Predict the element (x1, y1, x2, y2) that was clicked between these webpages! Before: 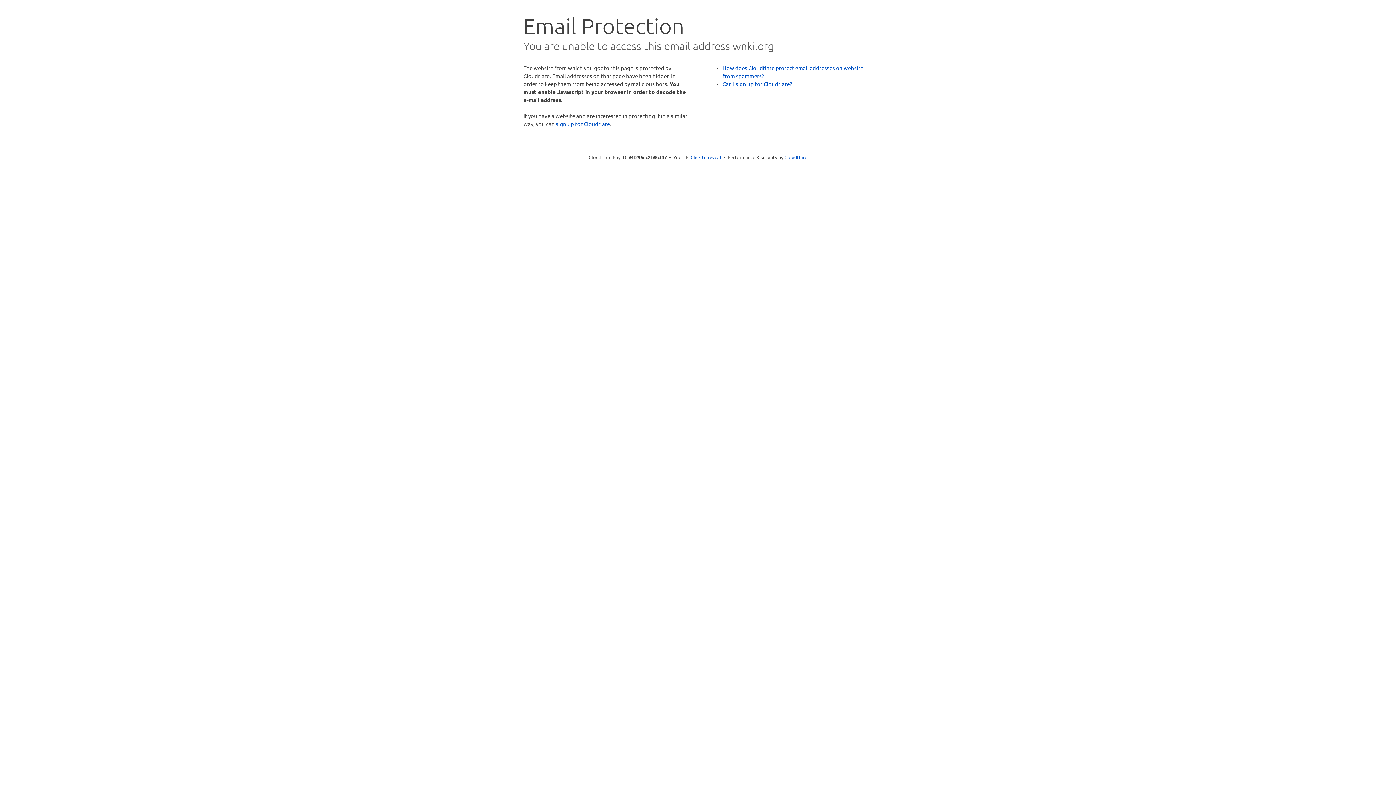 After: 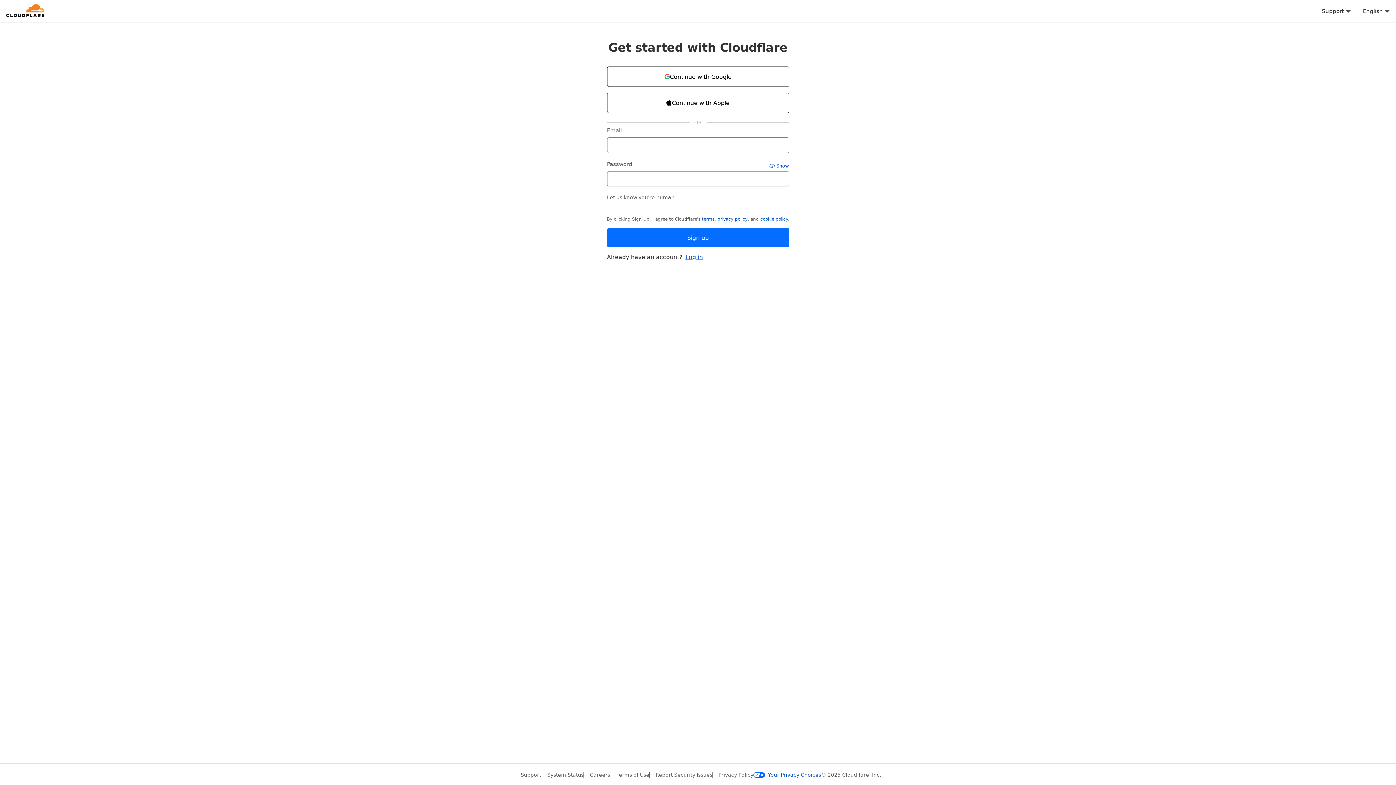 Action: label: sign up for Cloudflare bbox: (556, 120, 610, 127)